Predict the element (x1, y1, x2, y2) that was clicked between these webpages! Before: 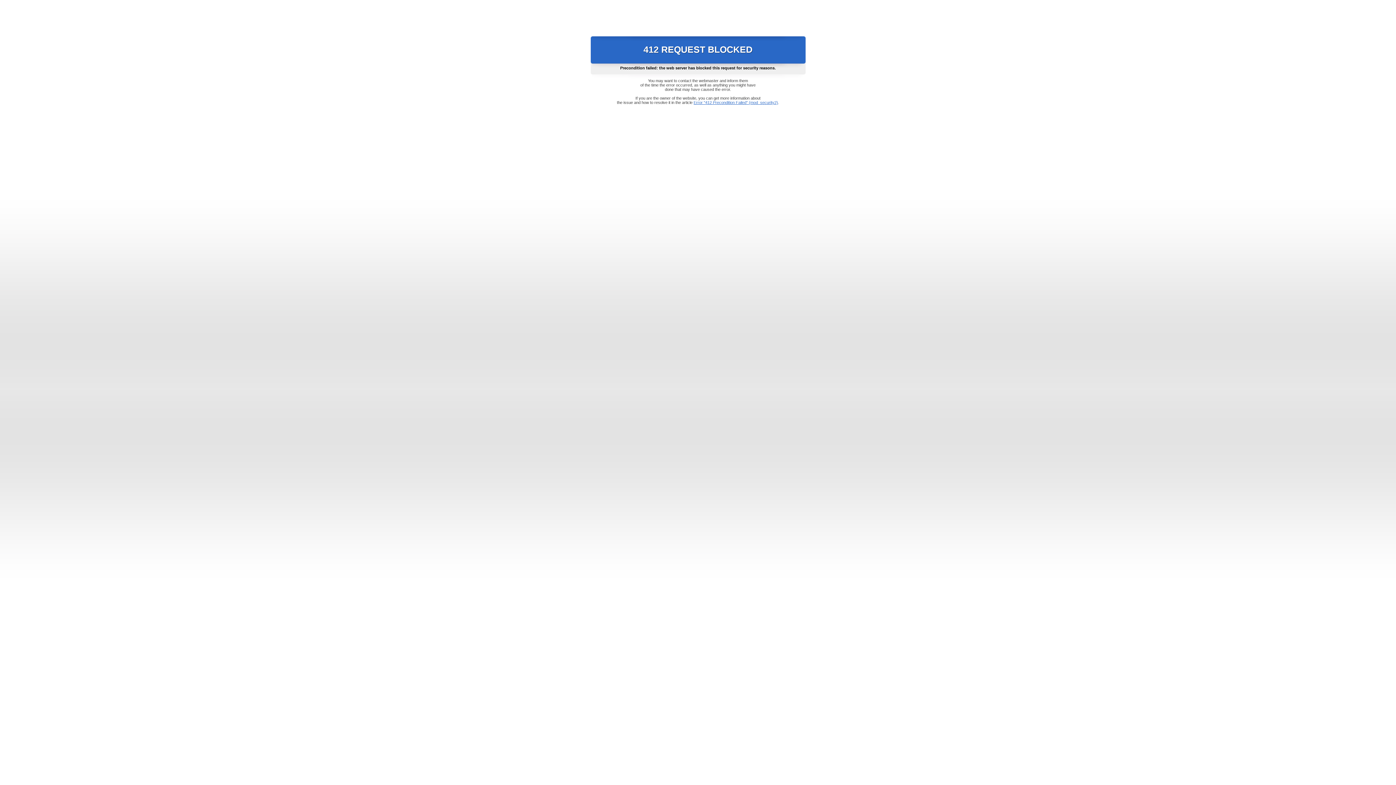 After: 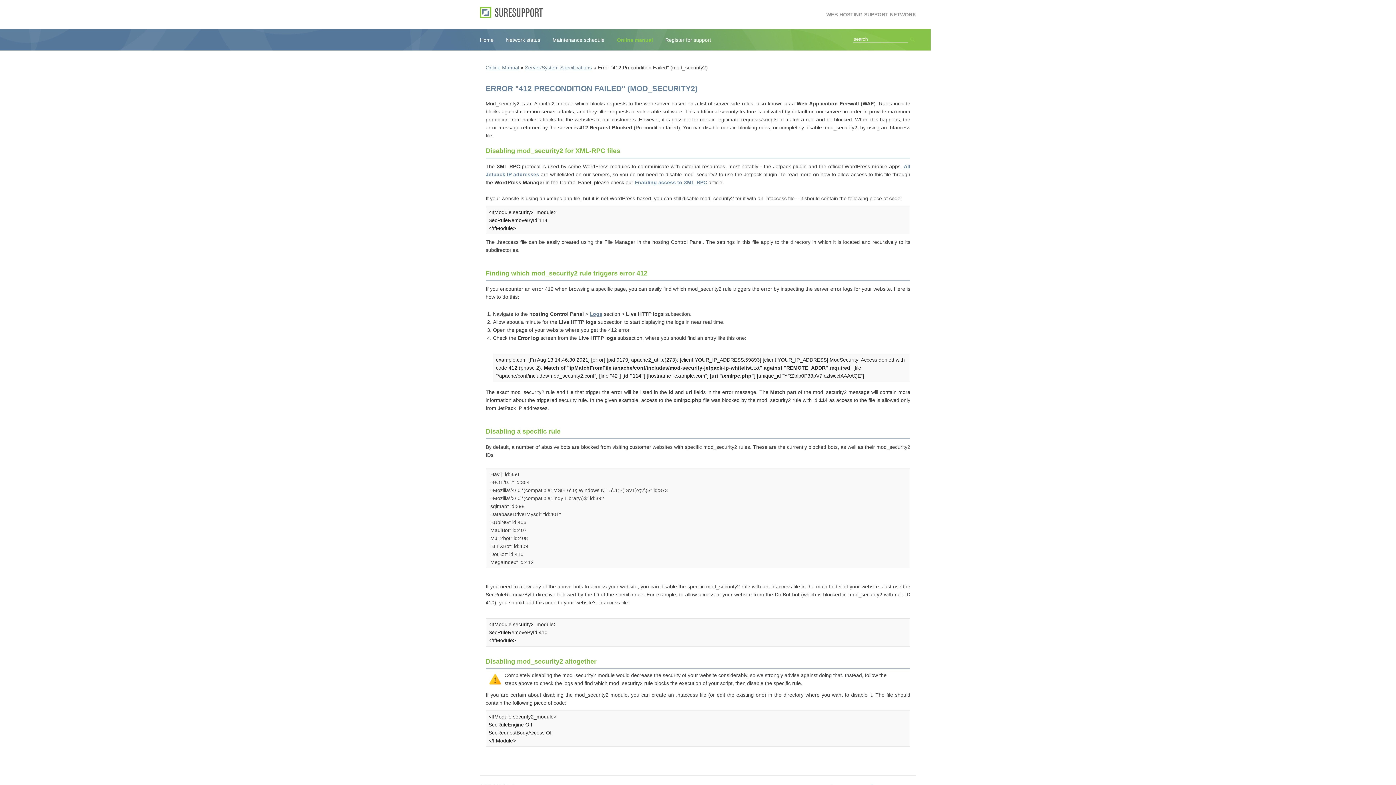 Action: bbox: (693, 100, 778, 104) label: Error "412 Precondition Failed" (mod_security2)